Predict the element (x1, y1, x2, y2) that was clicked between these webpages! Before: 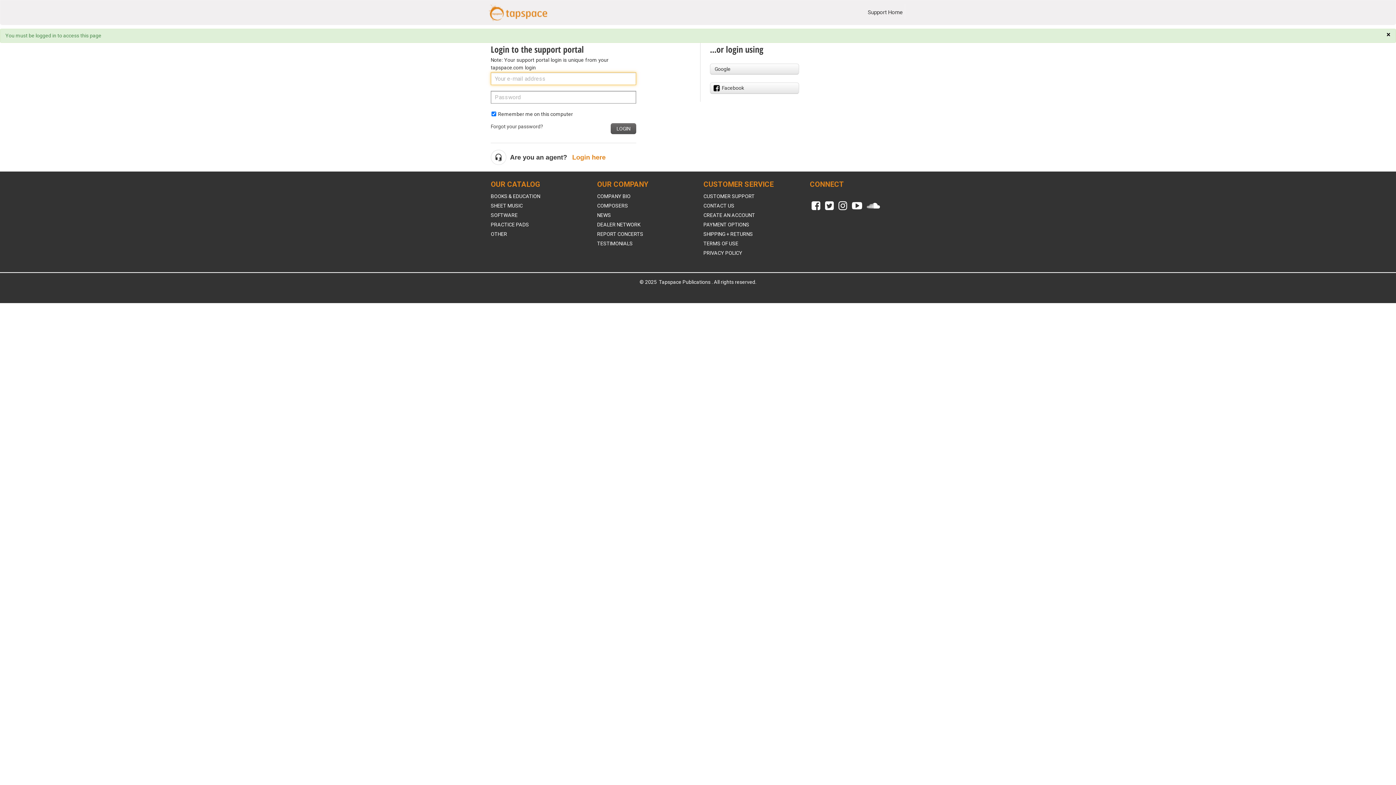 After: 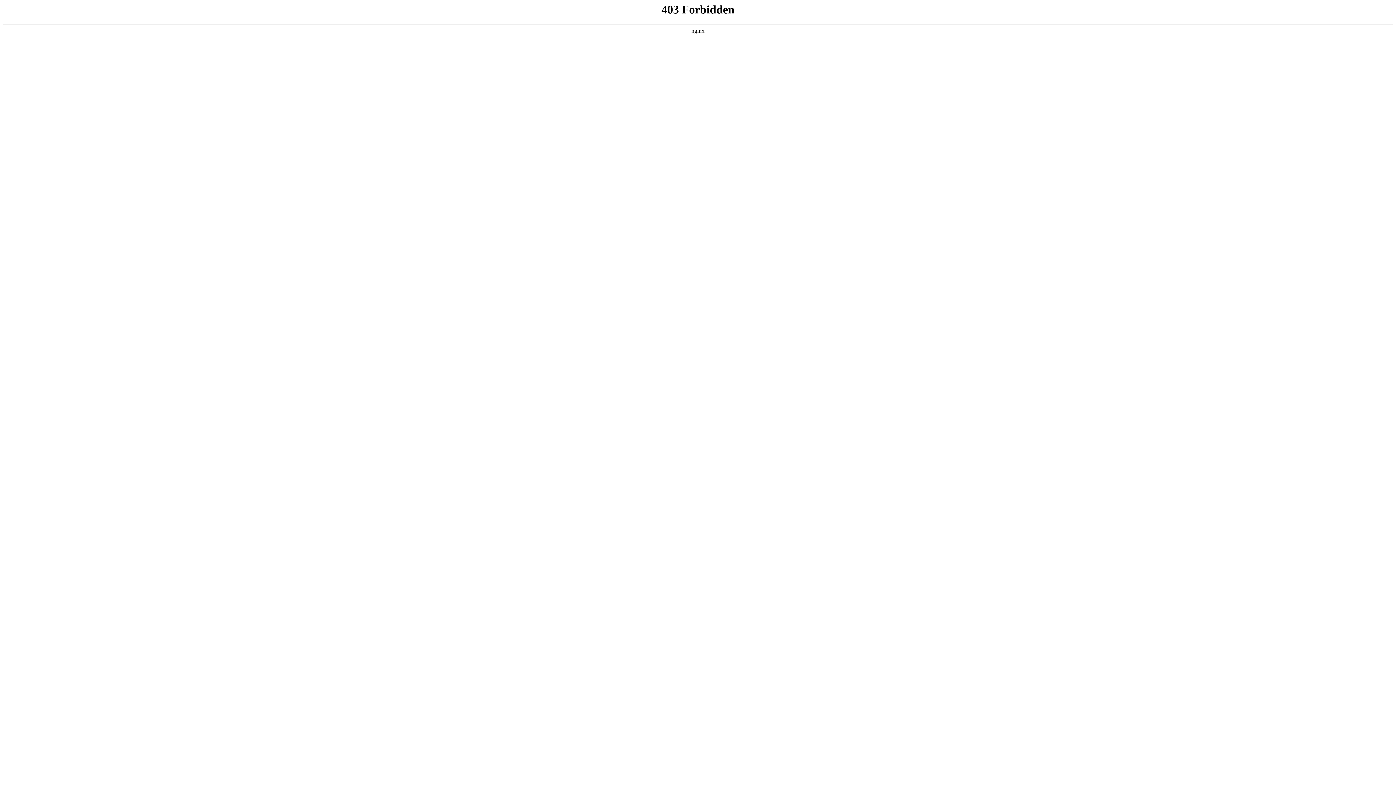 Action: bbox: (703, 231, 753, 237) label: SHIPPING + RETURNS